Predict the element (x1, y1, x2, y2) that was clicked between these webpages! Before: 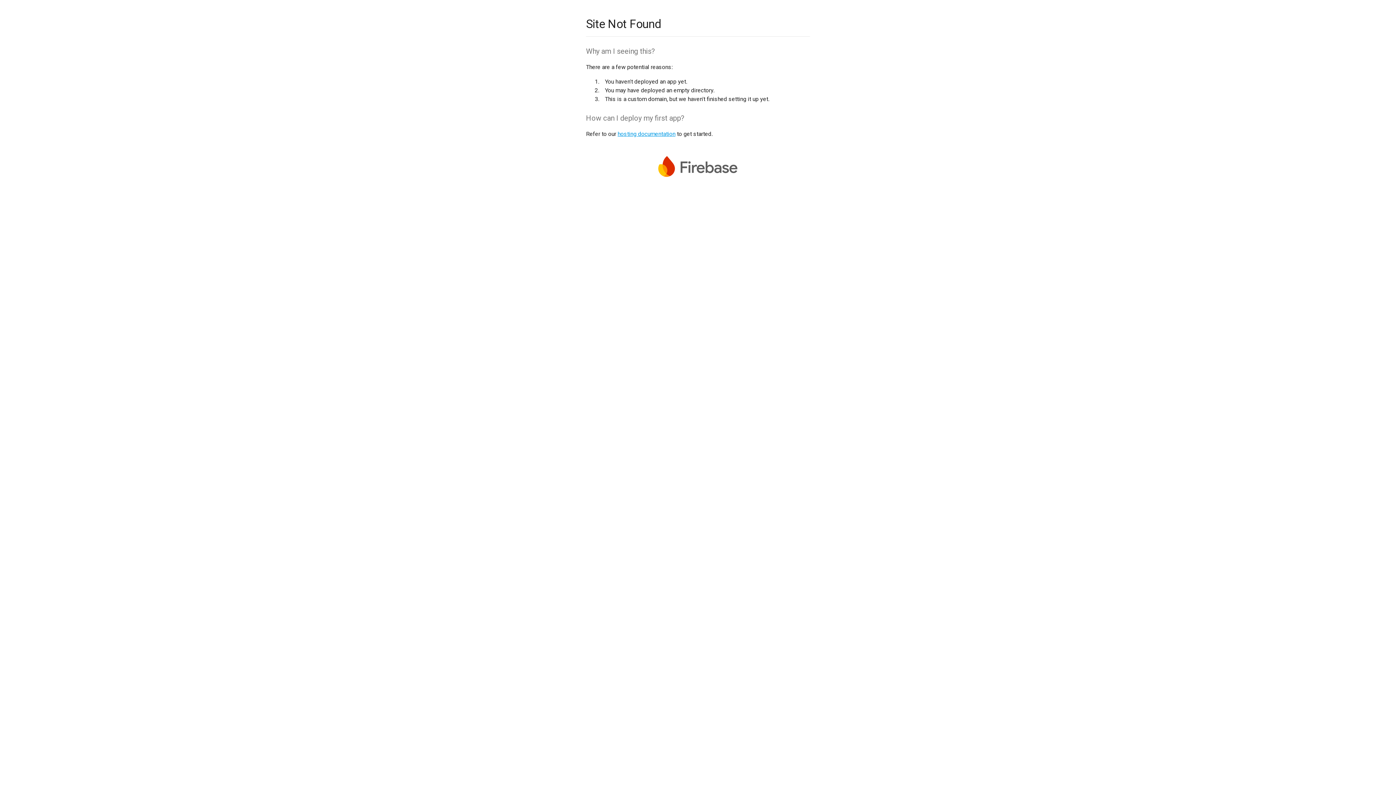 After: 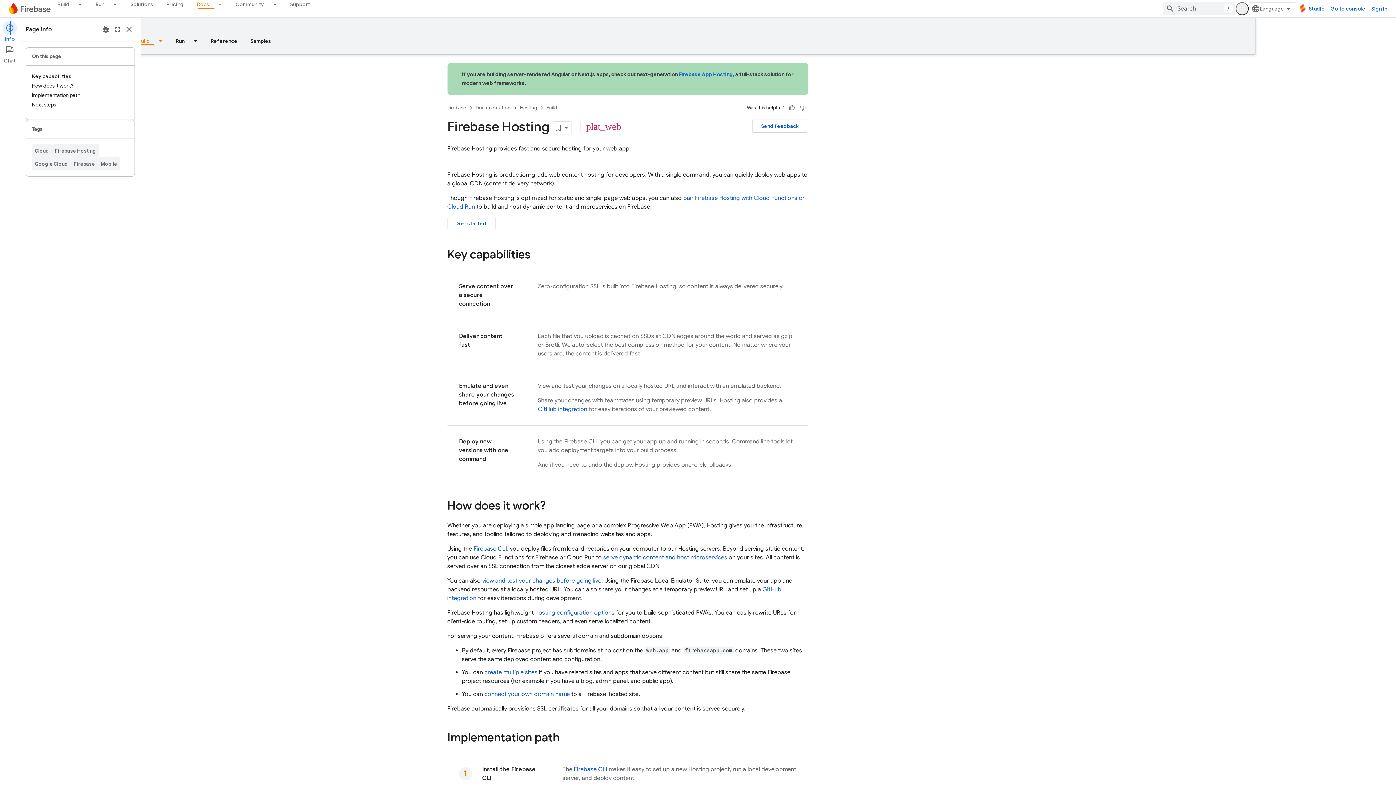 Action: label: hosting documentation bbox: (617, 130, 675, 137)